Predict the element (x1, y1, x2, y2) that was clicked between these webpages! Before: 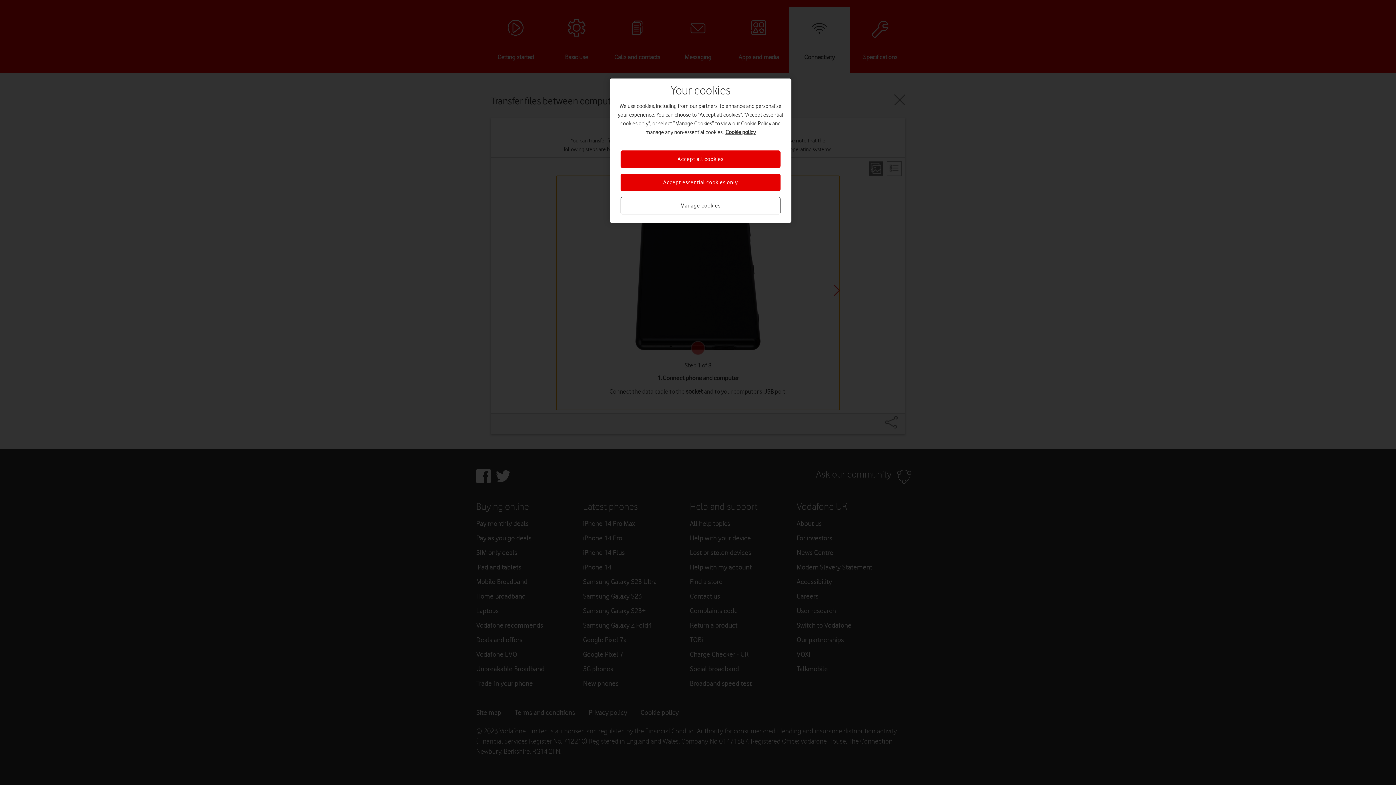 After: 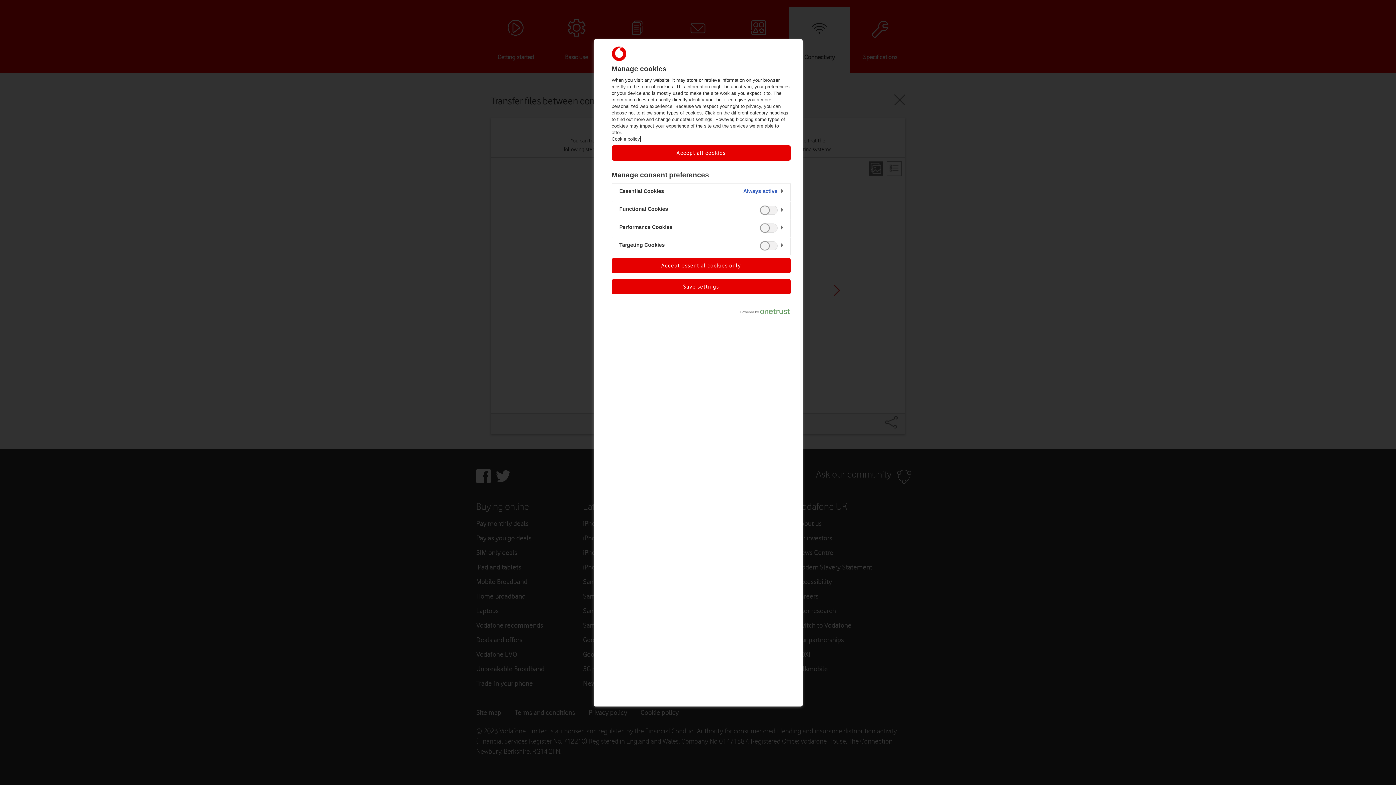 Action: label: Manage cookies bbox: (620, 197, 780, 214)